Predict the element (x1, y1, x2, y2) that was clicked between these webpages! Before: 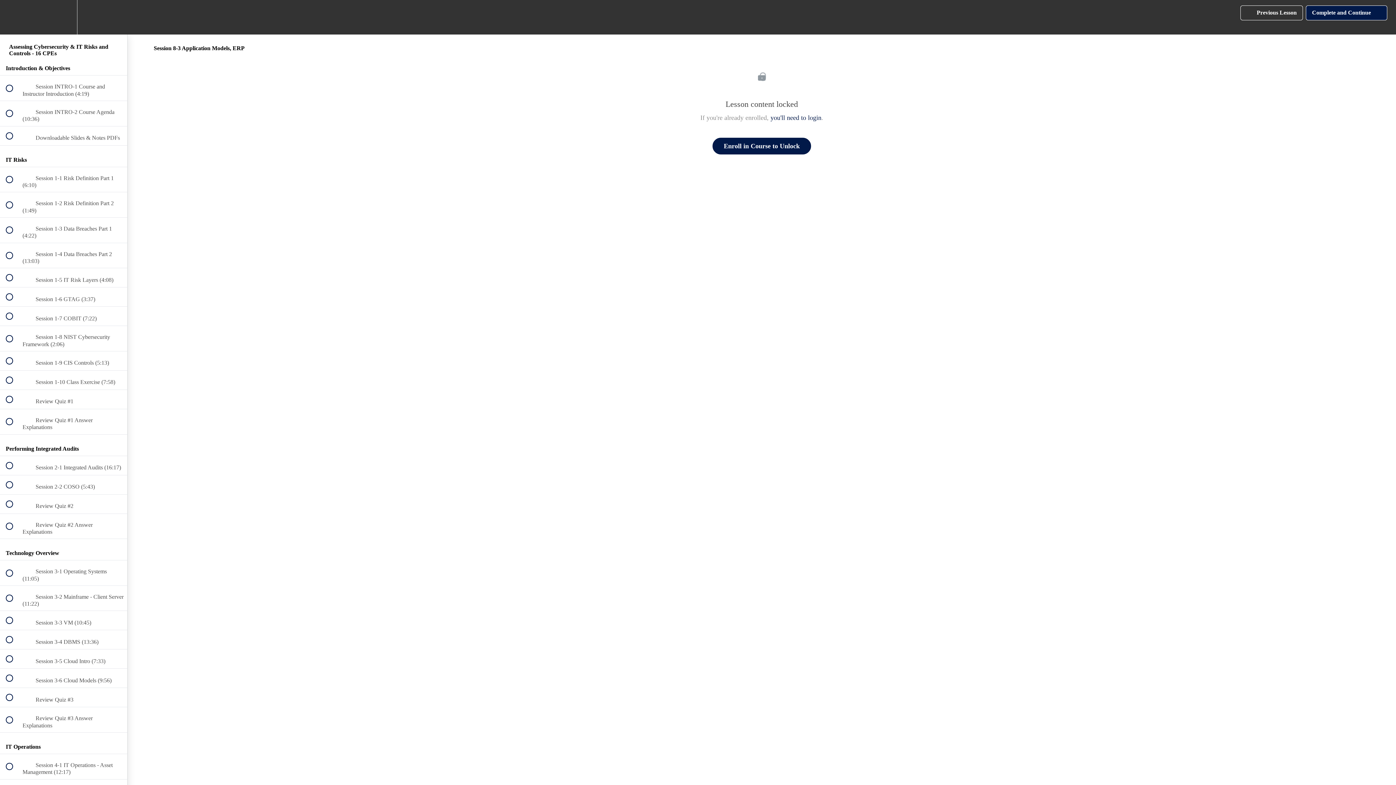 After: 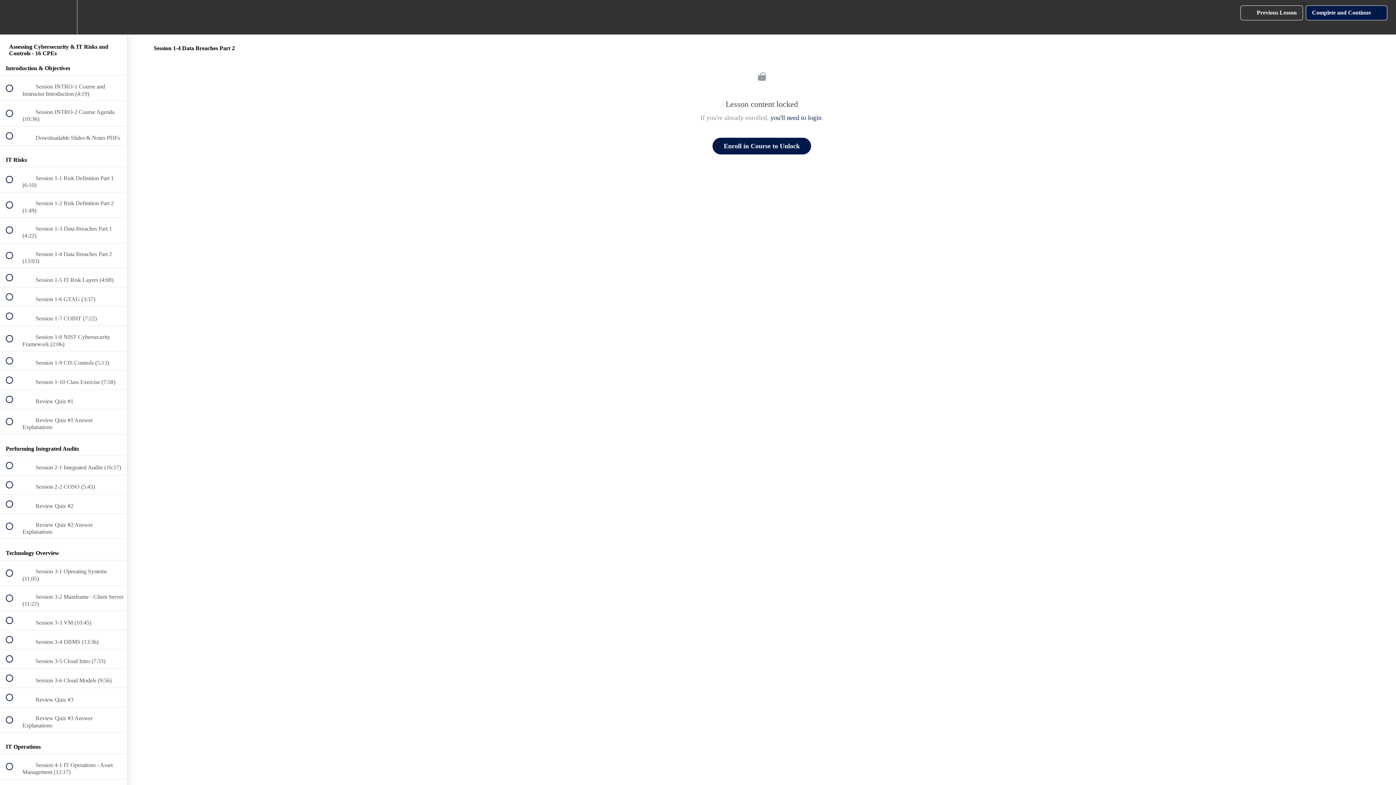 Action: bbox: (0, 243, 127, 268) label:  
 Session 1-4 Data Breaches Part 2 (13:03)